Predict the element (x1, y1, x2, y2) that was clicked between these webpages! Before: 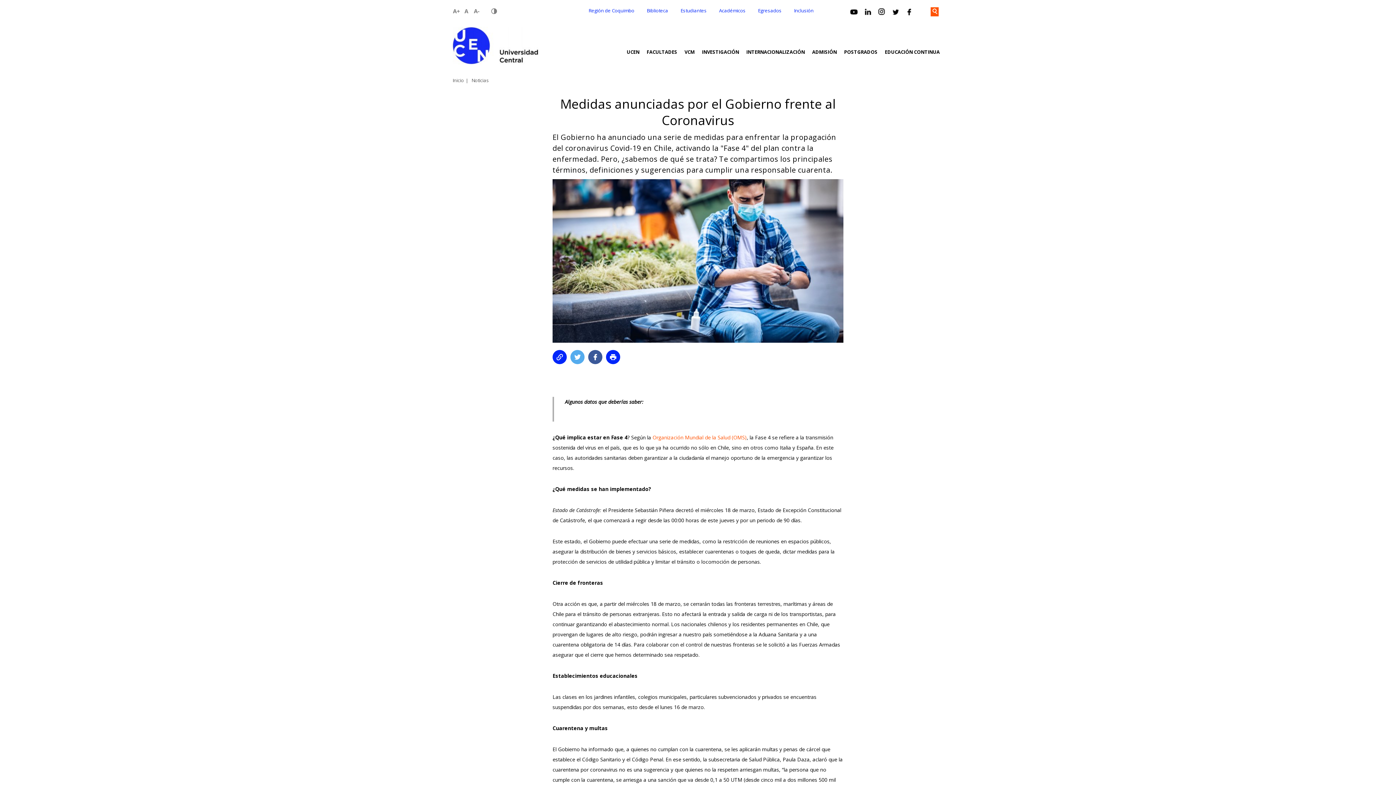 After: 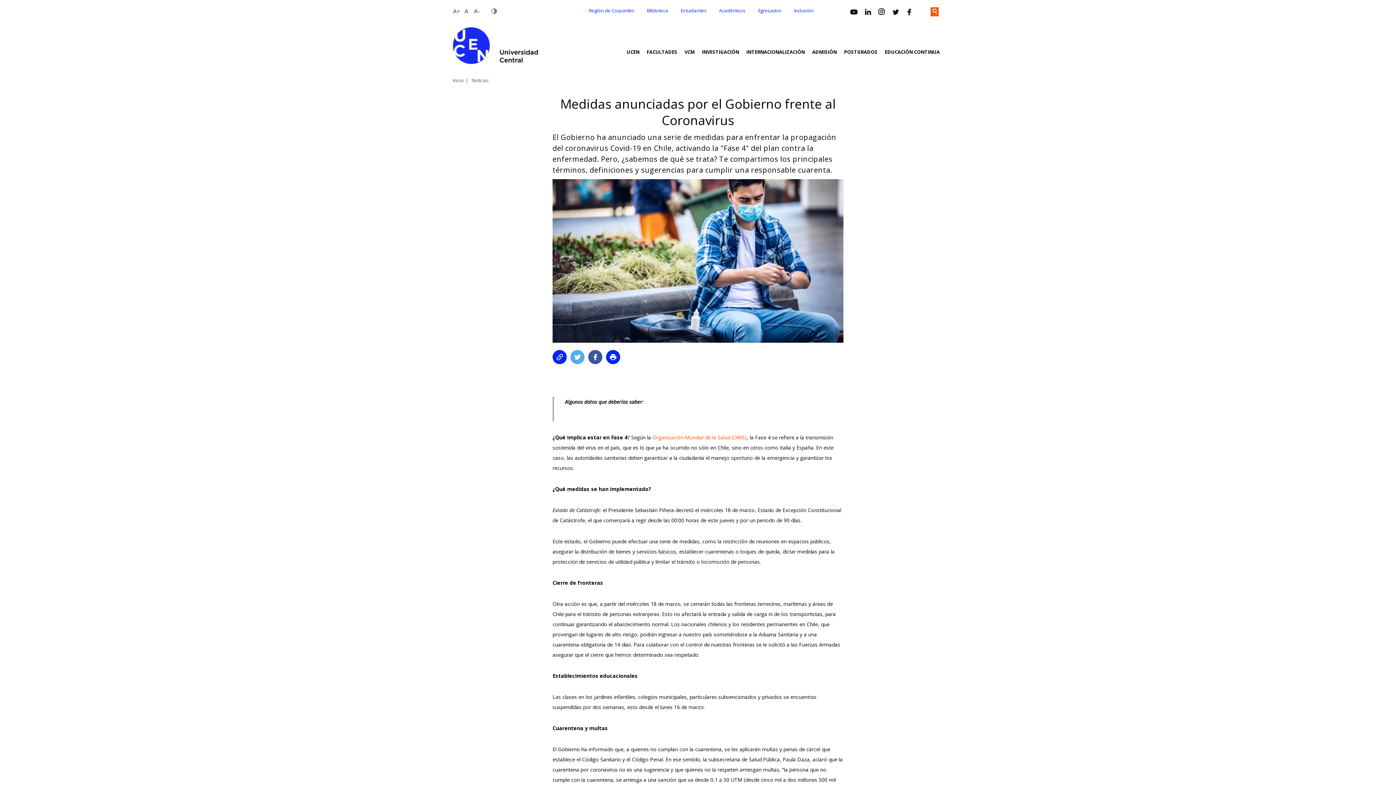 Action: bbox: (905, 7, 913, 16)